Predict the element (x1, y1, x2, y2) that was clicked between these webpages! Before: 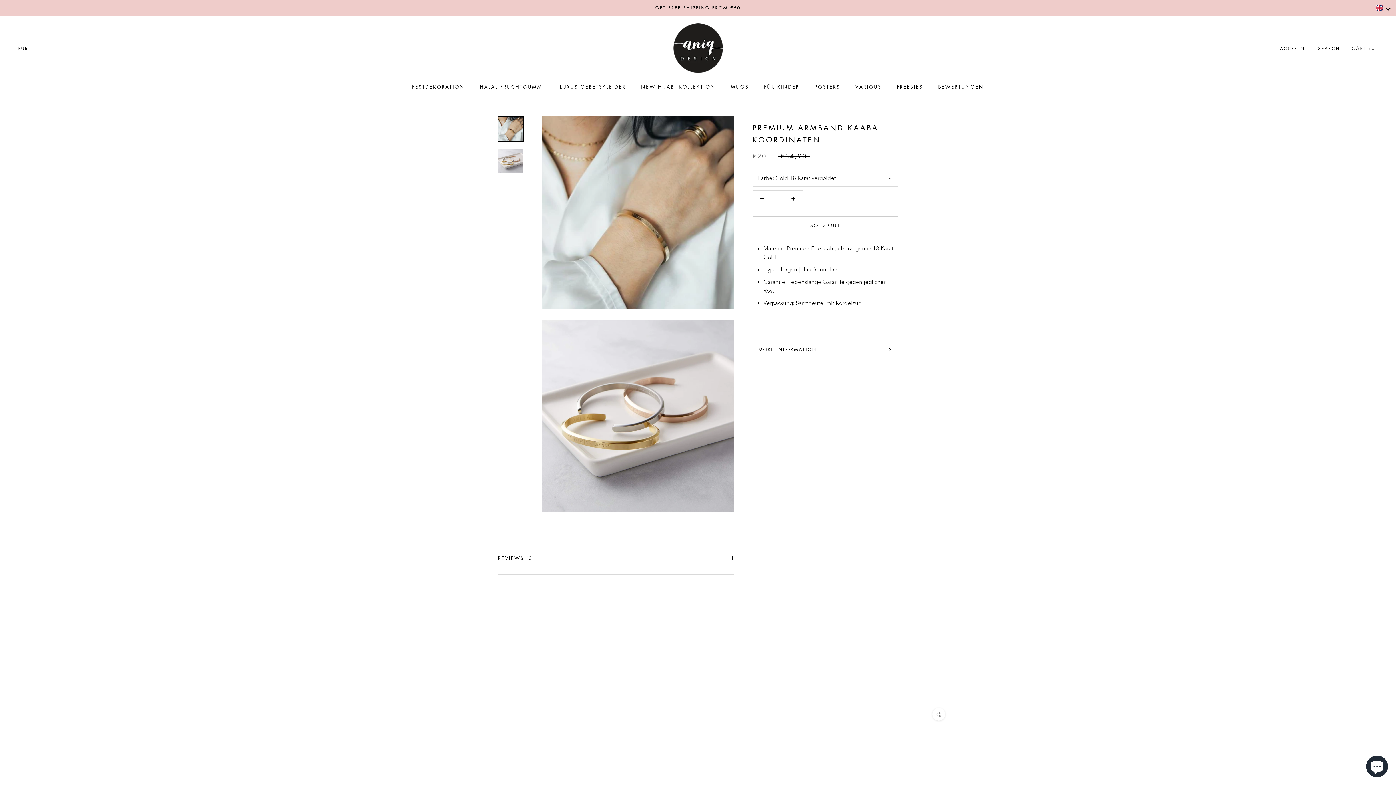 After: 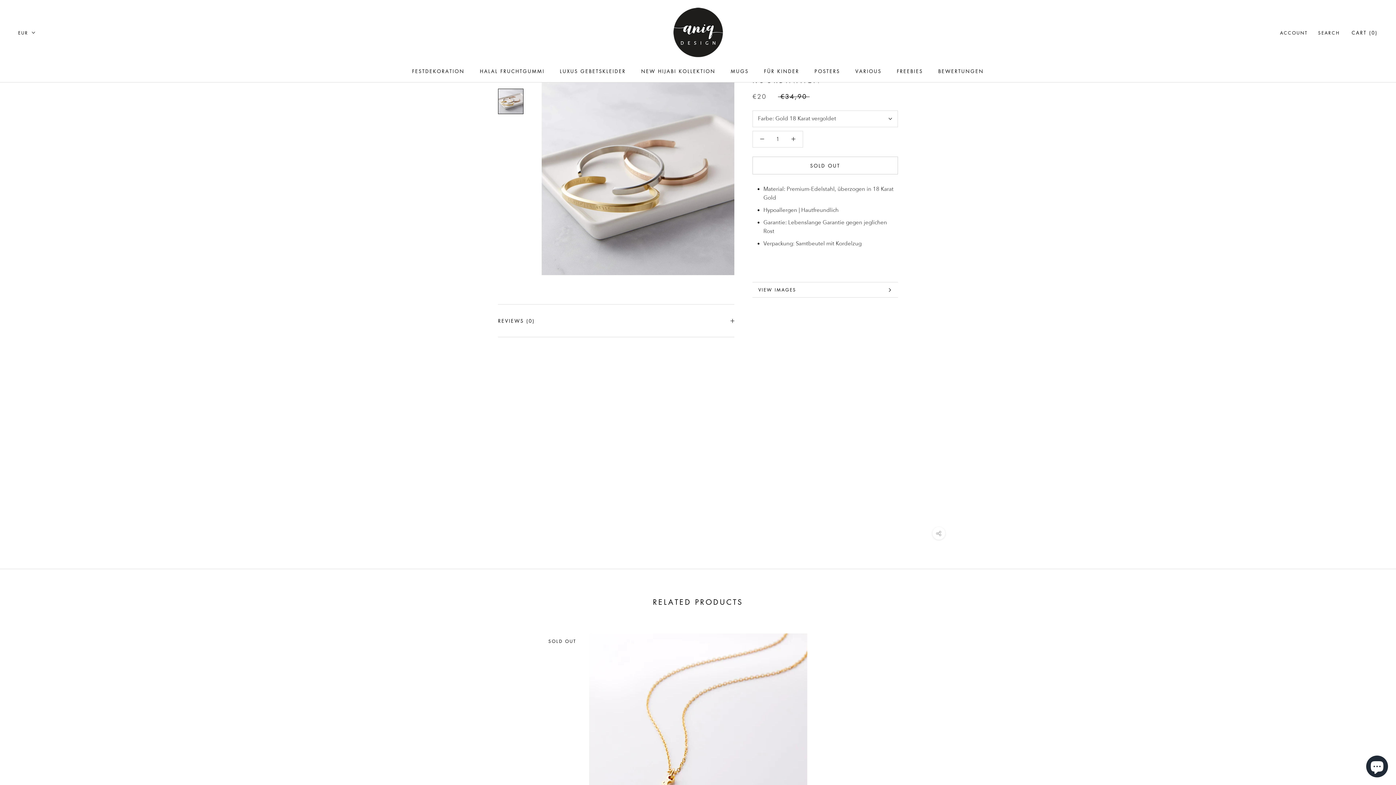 Action: bbox: (498, 148, 523, 173)